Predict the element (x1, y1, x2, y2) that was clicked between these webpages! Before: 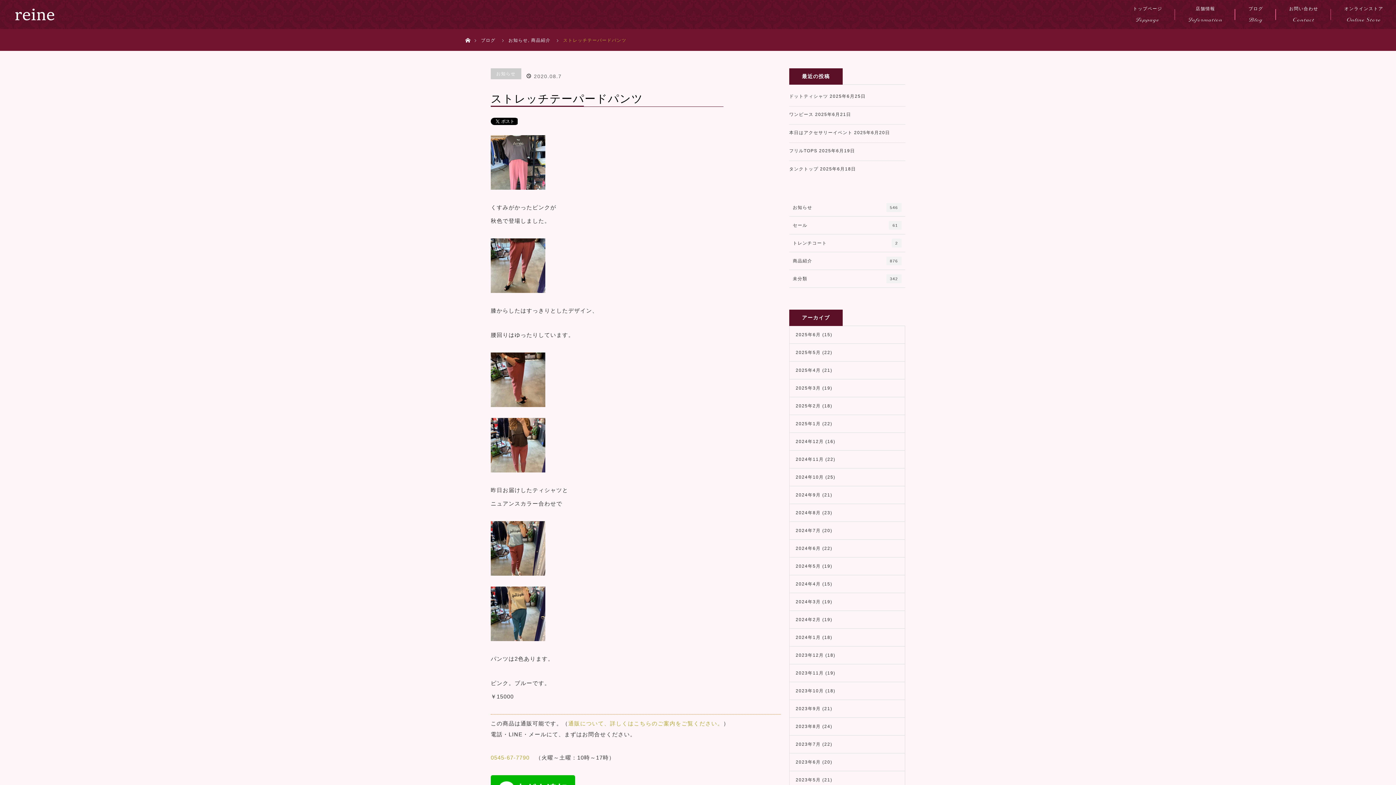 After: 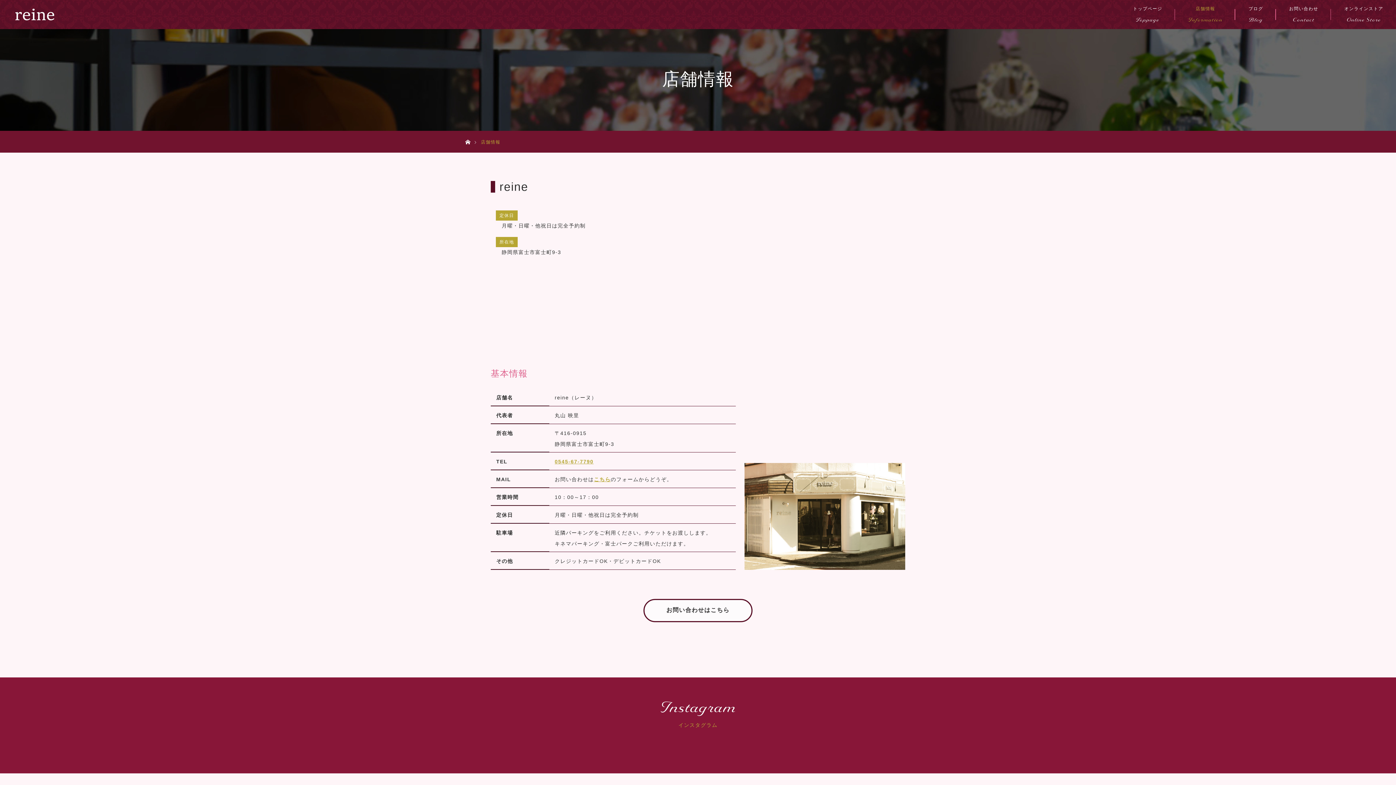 Action: bbox: (1175, 0, 1235, 29) label: 店舗情報
Information